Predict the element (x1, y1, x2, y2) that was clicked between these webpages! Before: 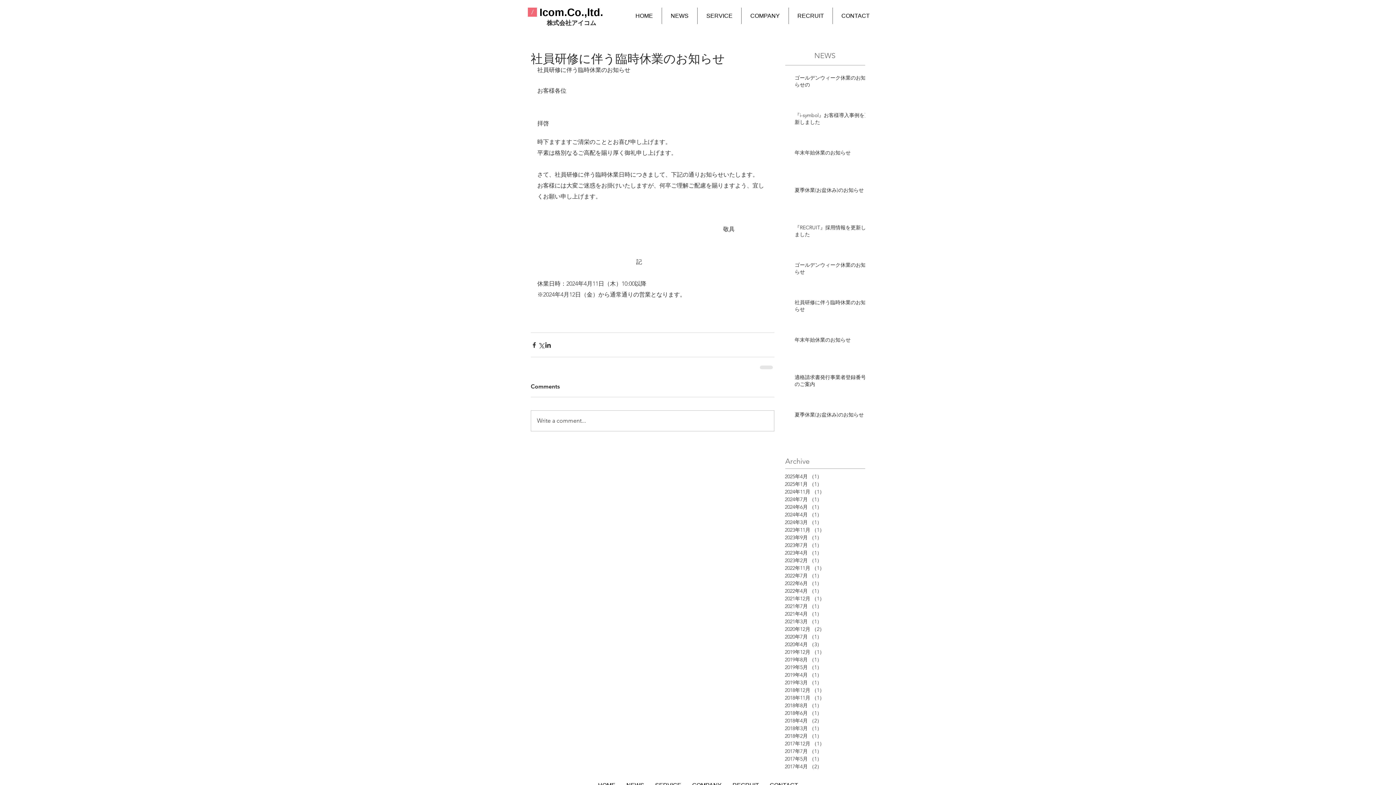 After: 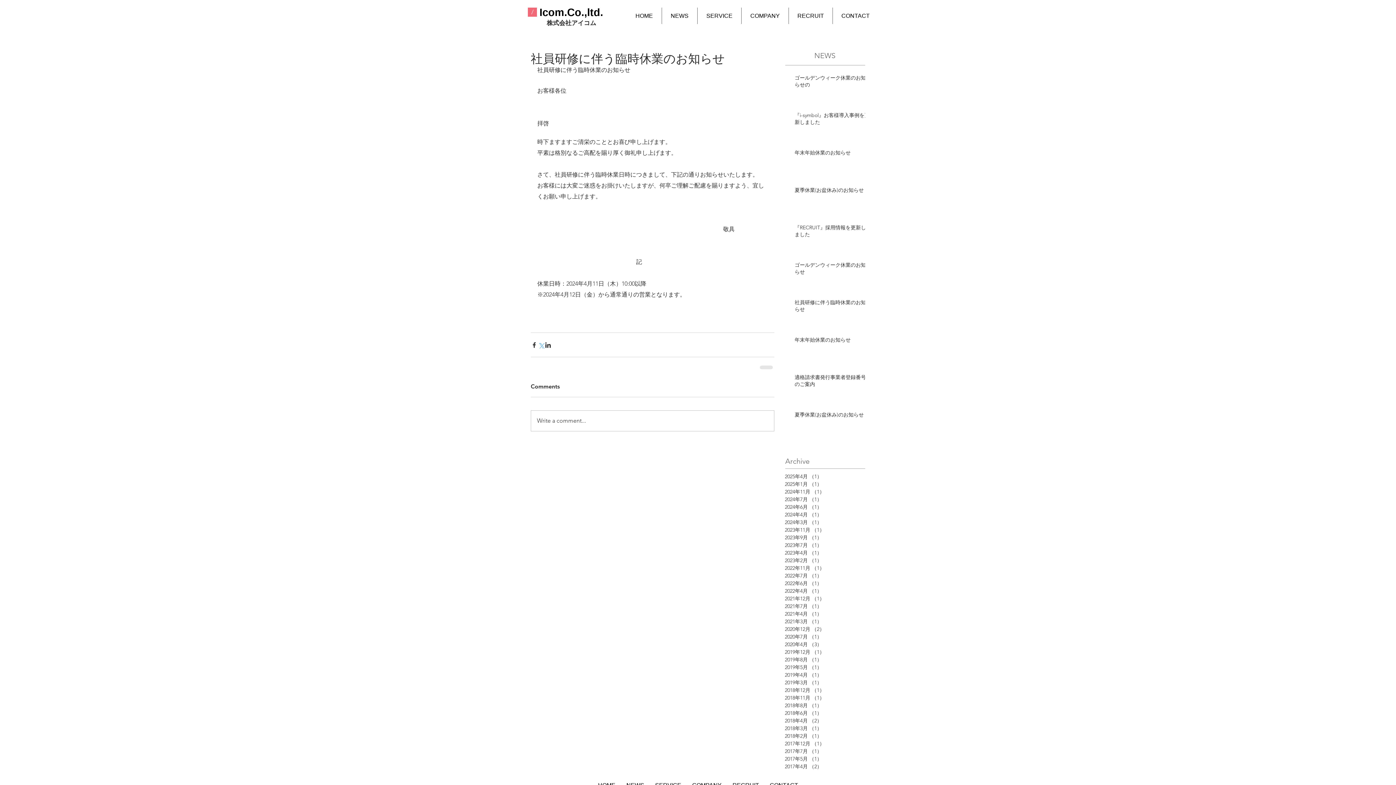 Action: label: X（Twitter）でシェア bbox: (537, 341, 544, 348)